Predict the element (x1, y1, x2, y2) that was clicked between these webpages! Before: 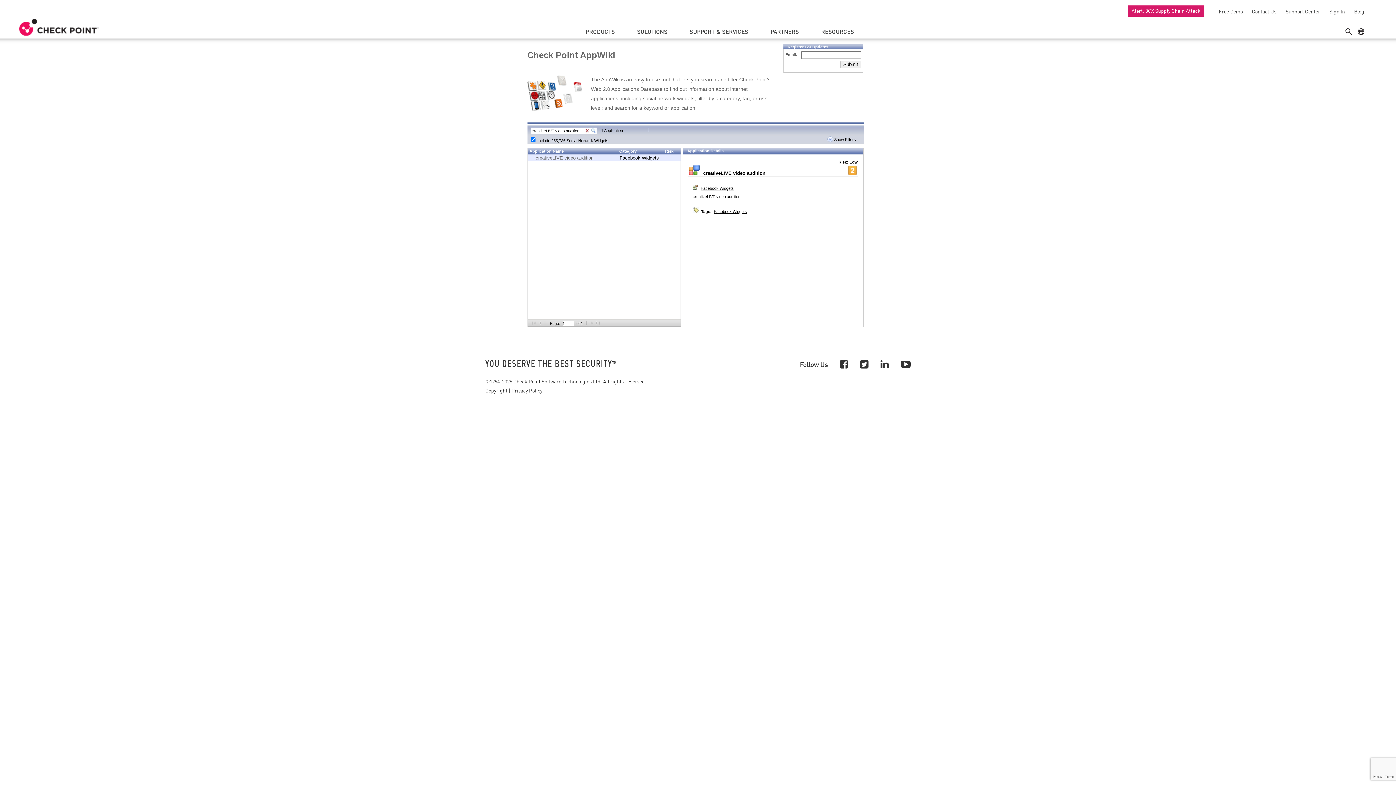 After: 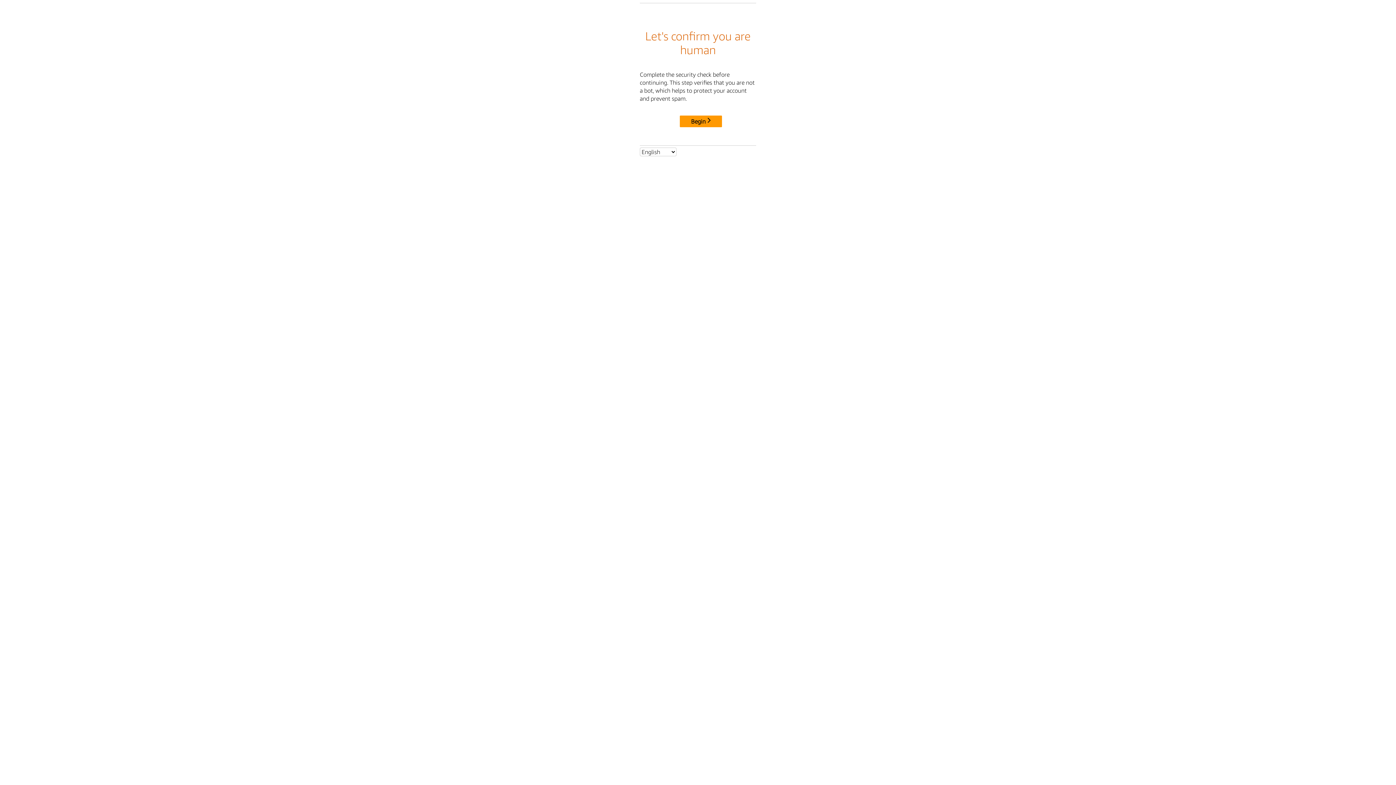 Action: bbox: (18, 18, 100, 36)